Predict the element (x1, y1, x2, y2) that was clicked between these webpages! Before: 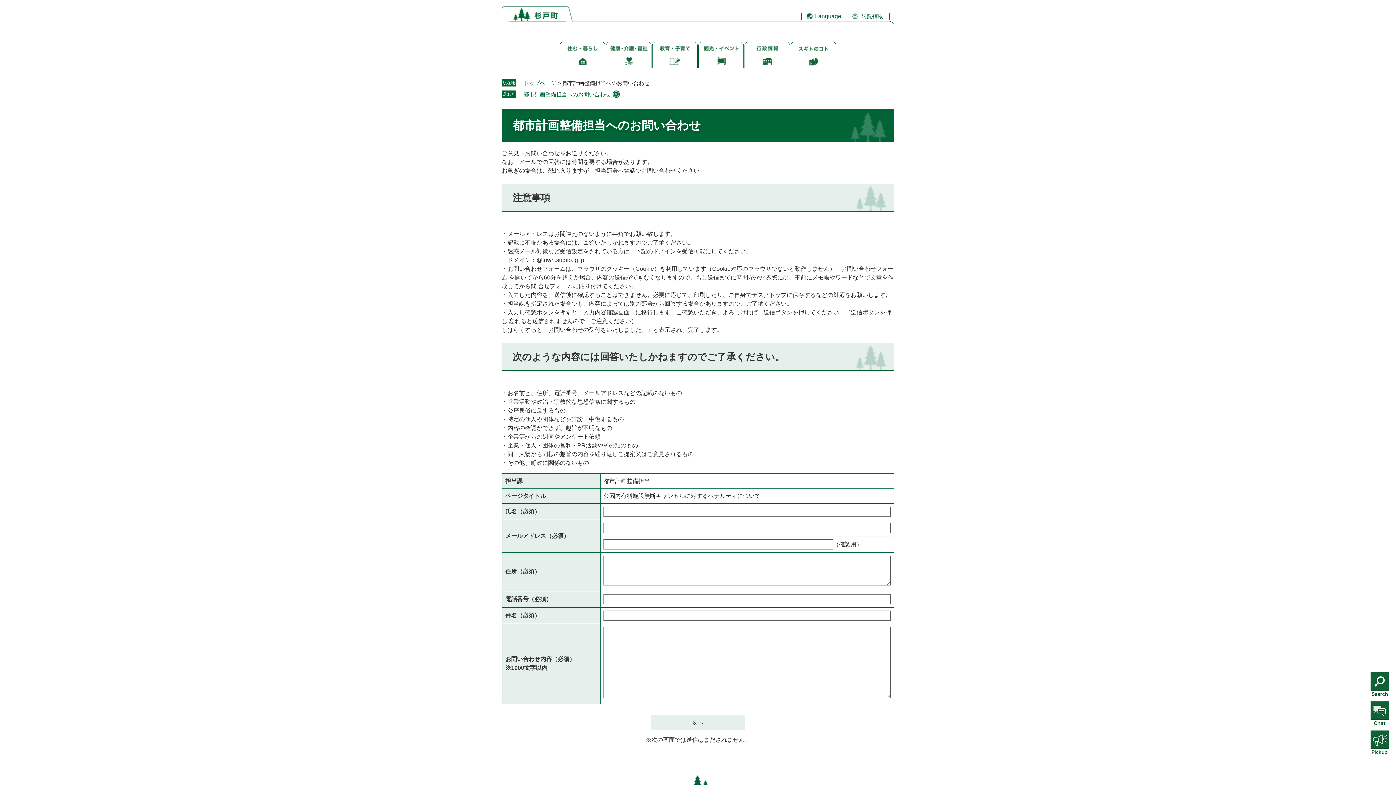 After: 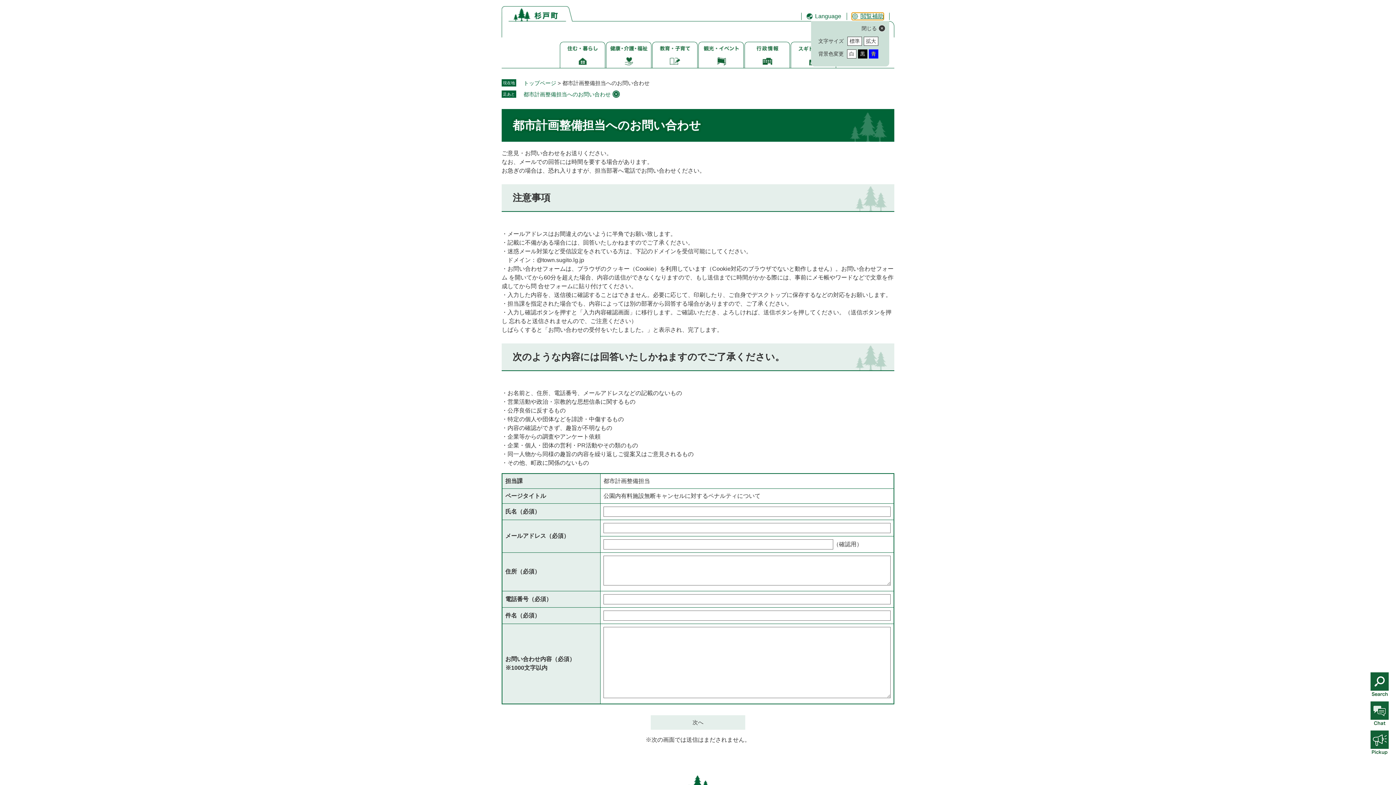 Action: bbox: (852, 12, 884, 20) label: 閲覧補助